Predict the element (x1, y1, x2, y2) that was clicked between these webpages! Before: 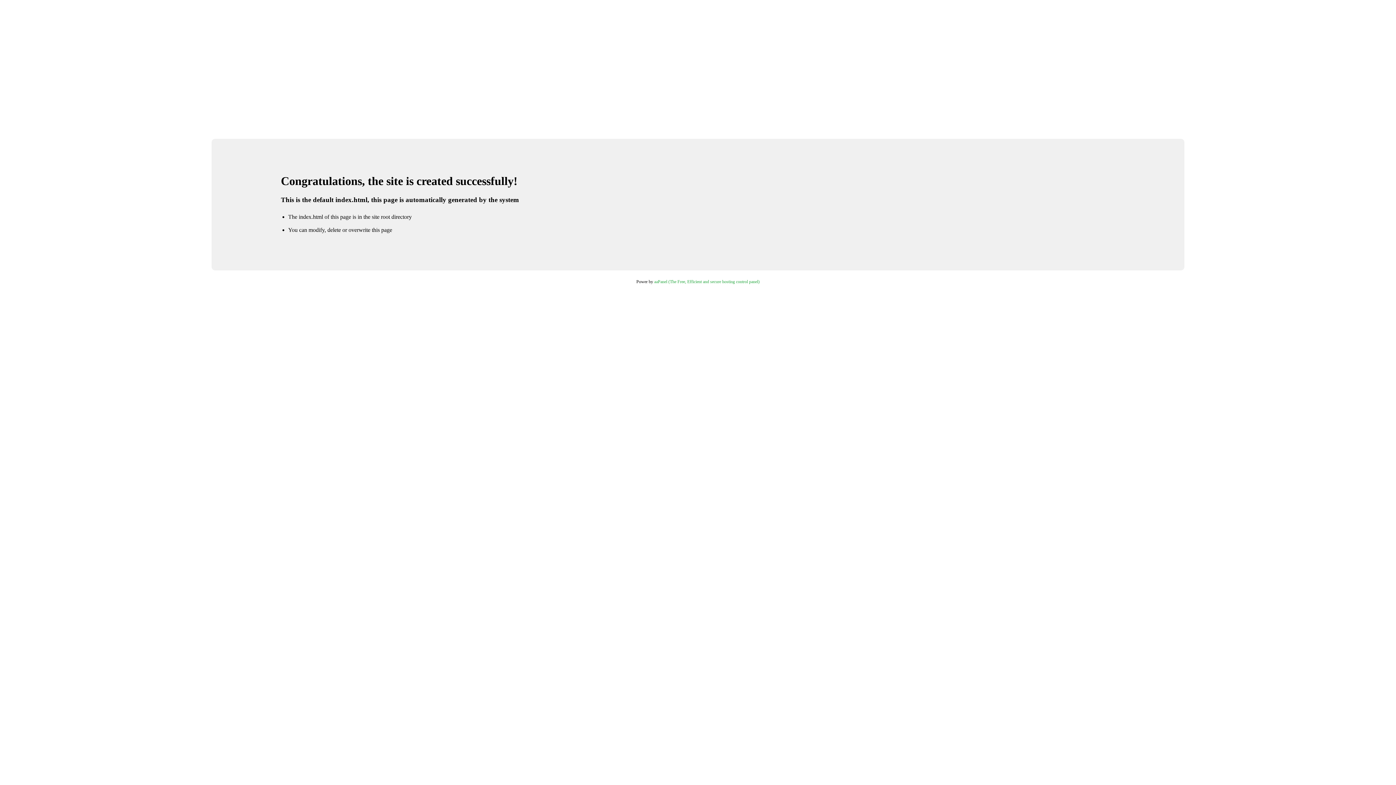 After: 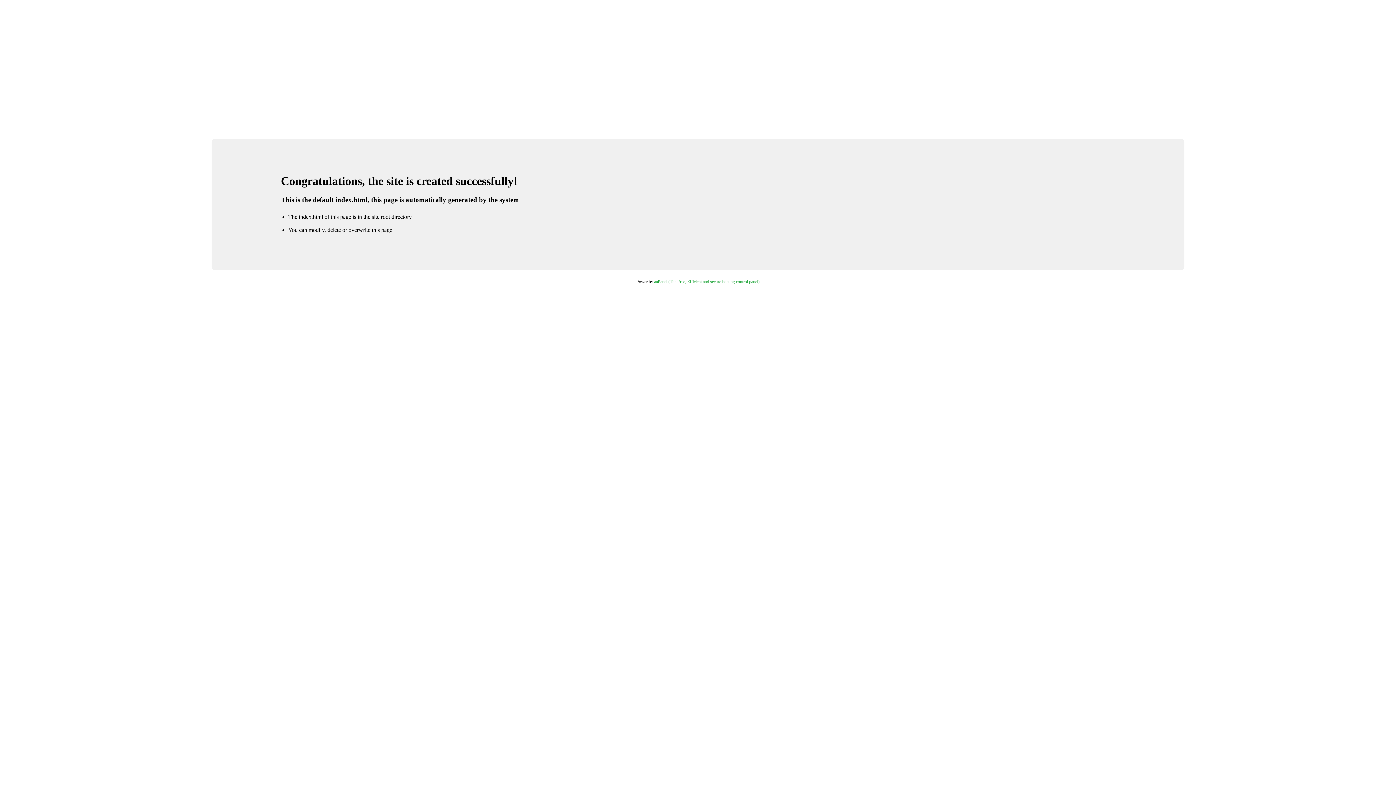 Action: label: aaPanel (The Free, Efficient and secure hosting control panel) bbox: (654, 279, 759, 284)